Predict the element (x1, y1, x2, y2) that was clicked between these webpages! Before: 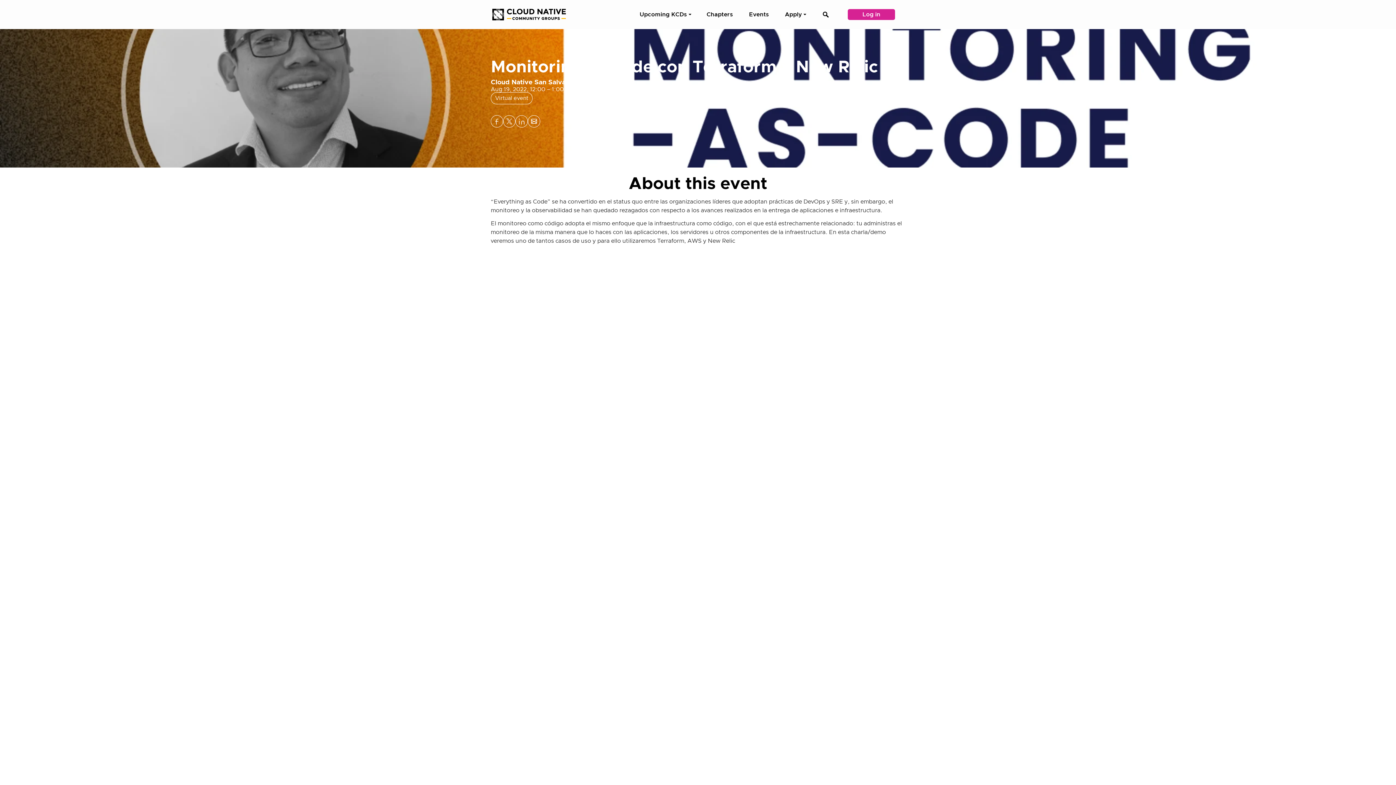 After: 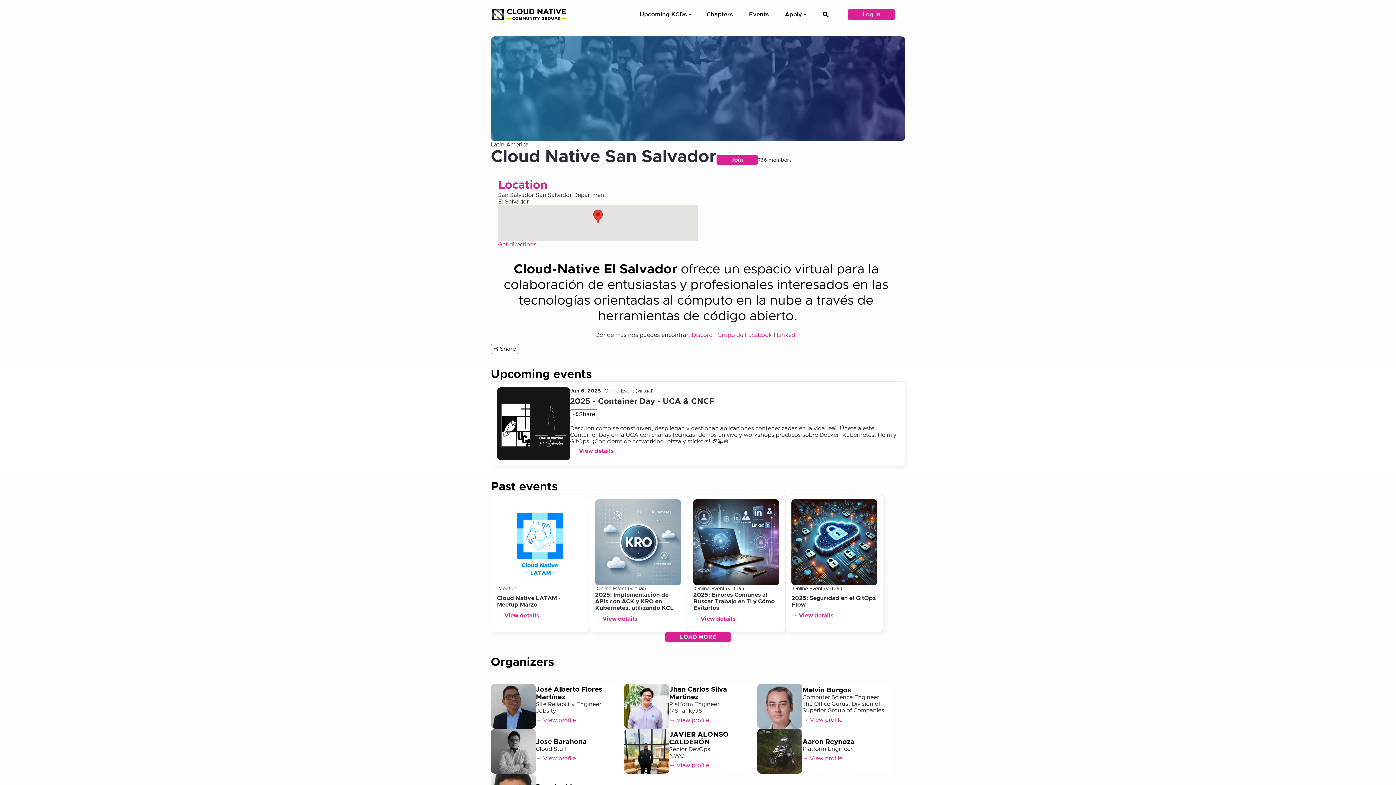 Action: bbox: (490, 76, 577, 86) label: Cloud Native San Salvador